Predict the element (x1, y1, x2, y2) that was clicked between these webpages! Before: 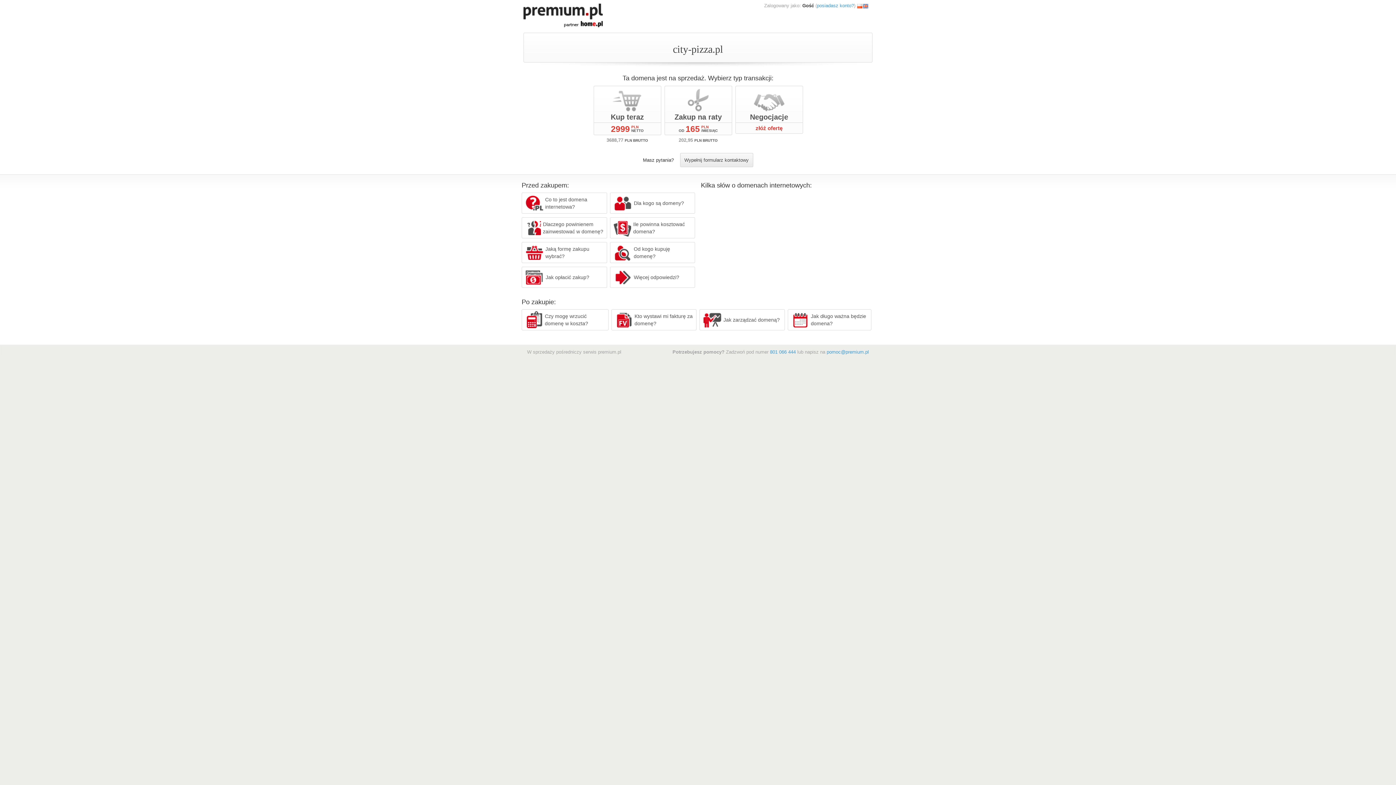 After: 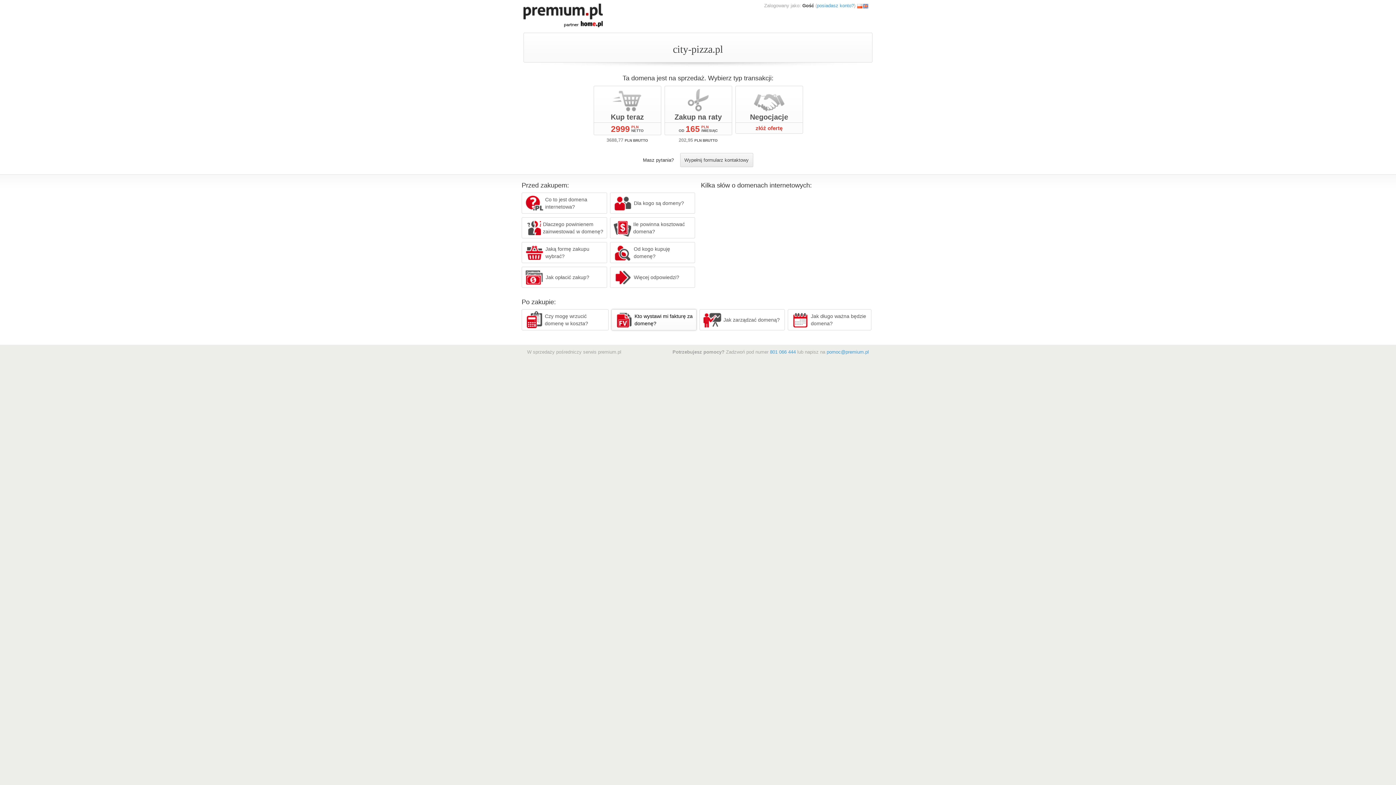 Action: label: Kto wystawi mi fakturę za domenę? bbox: (611, 309, 696, 330)